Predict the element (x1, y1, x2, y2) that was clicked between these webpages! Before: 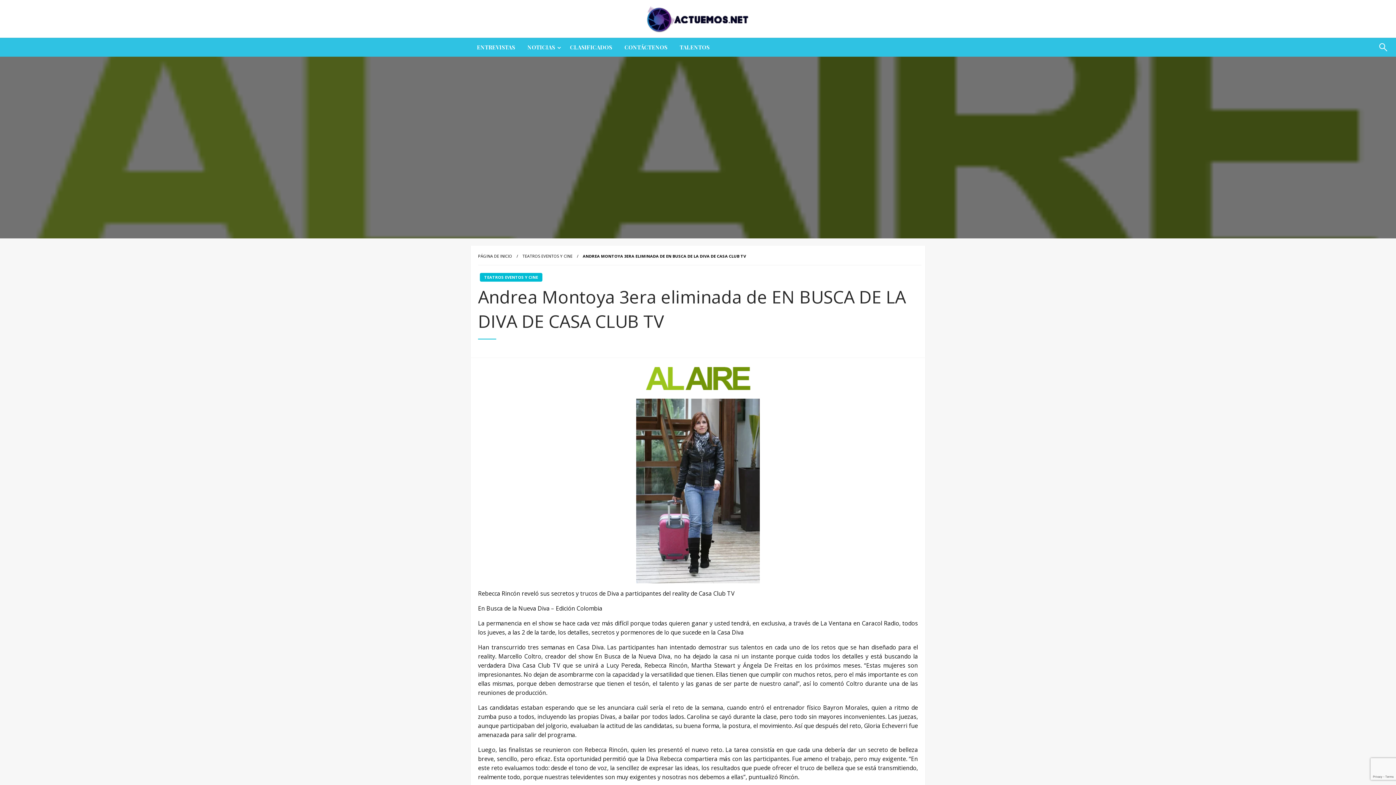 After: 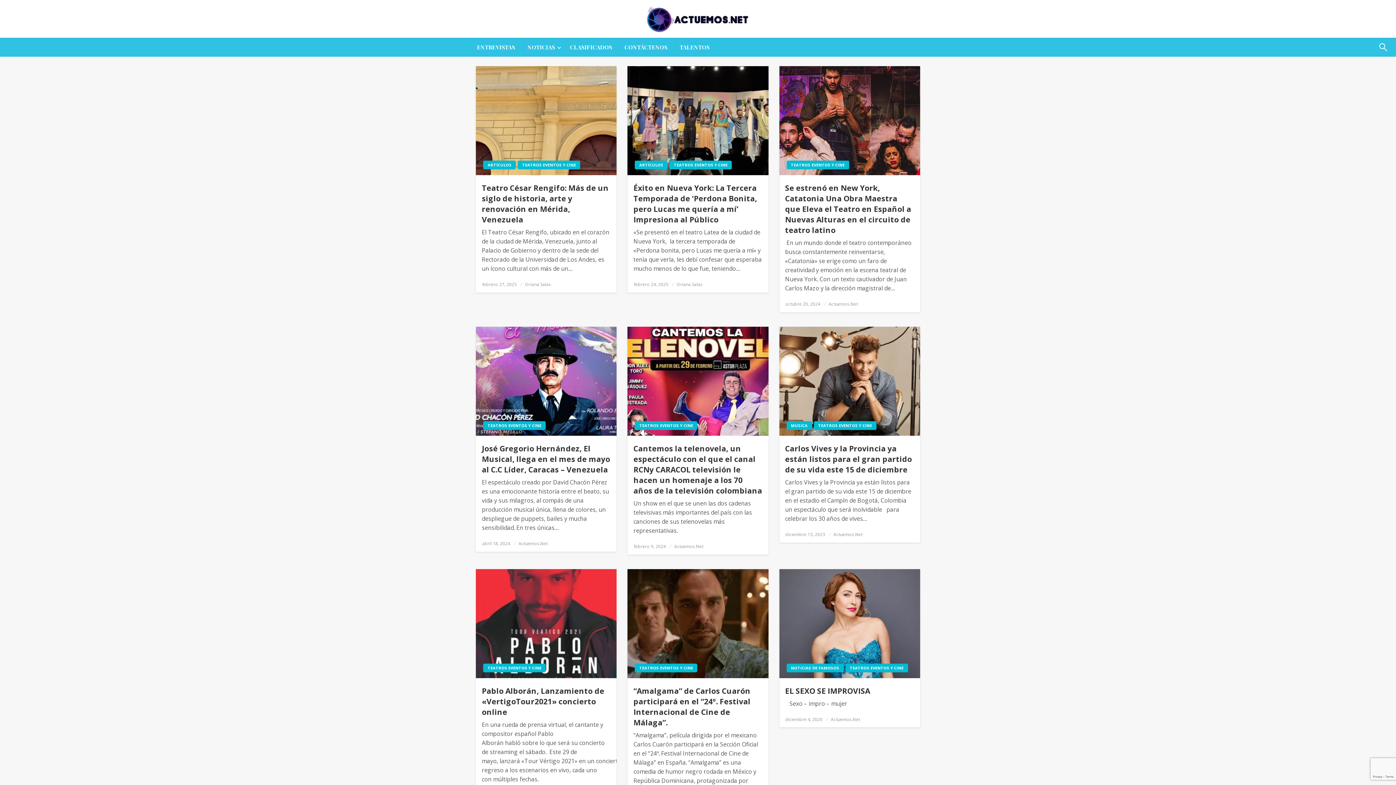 Action: bbox: (480, 273, 542, 281) label: TEATROS EVENTOS Y CINE